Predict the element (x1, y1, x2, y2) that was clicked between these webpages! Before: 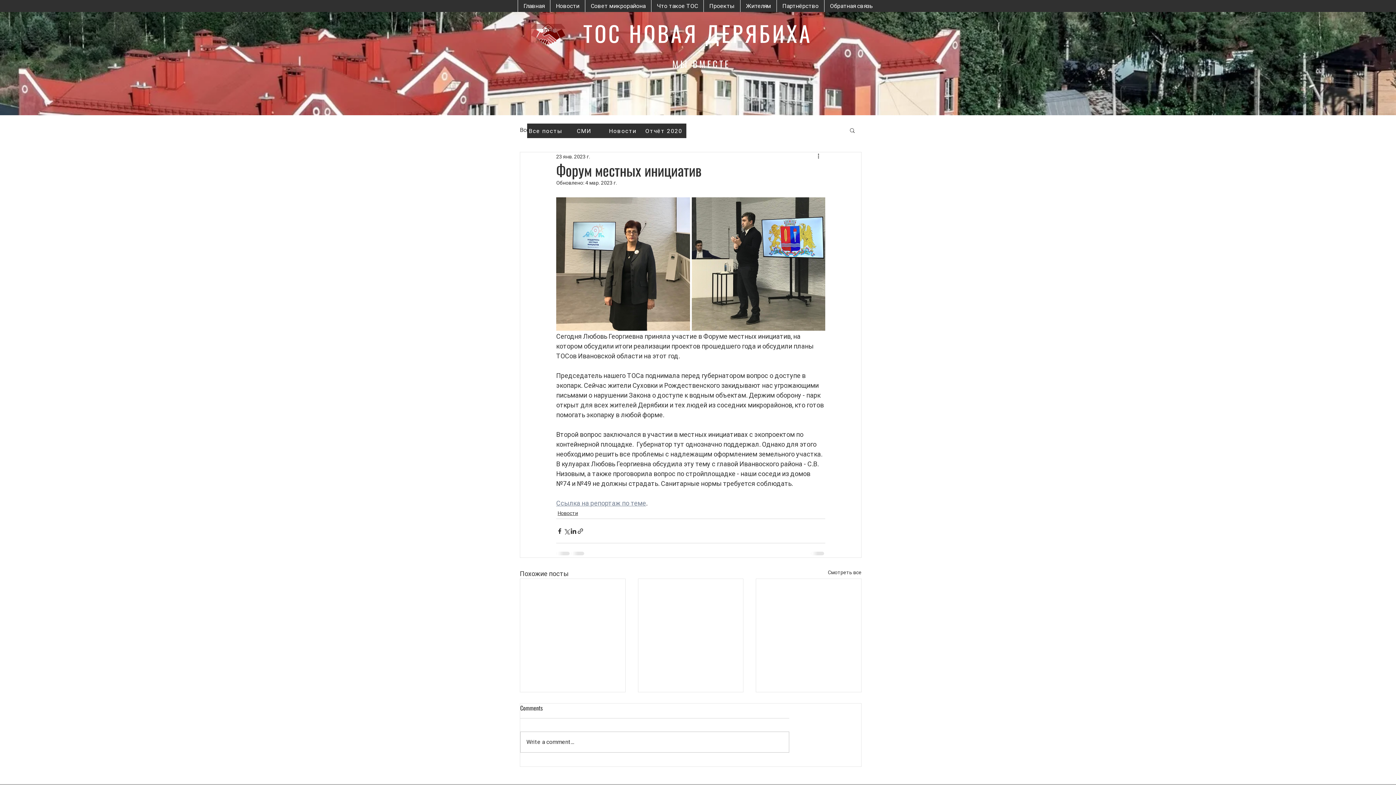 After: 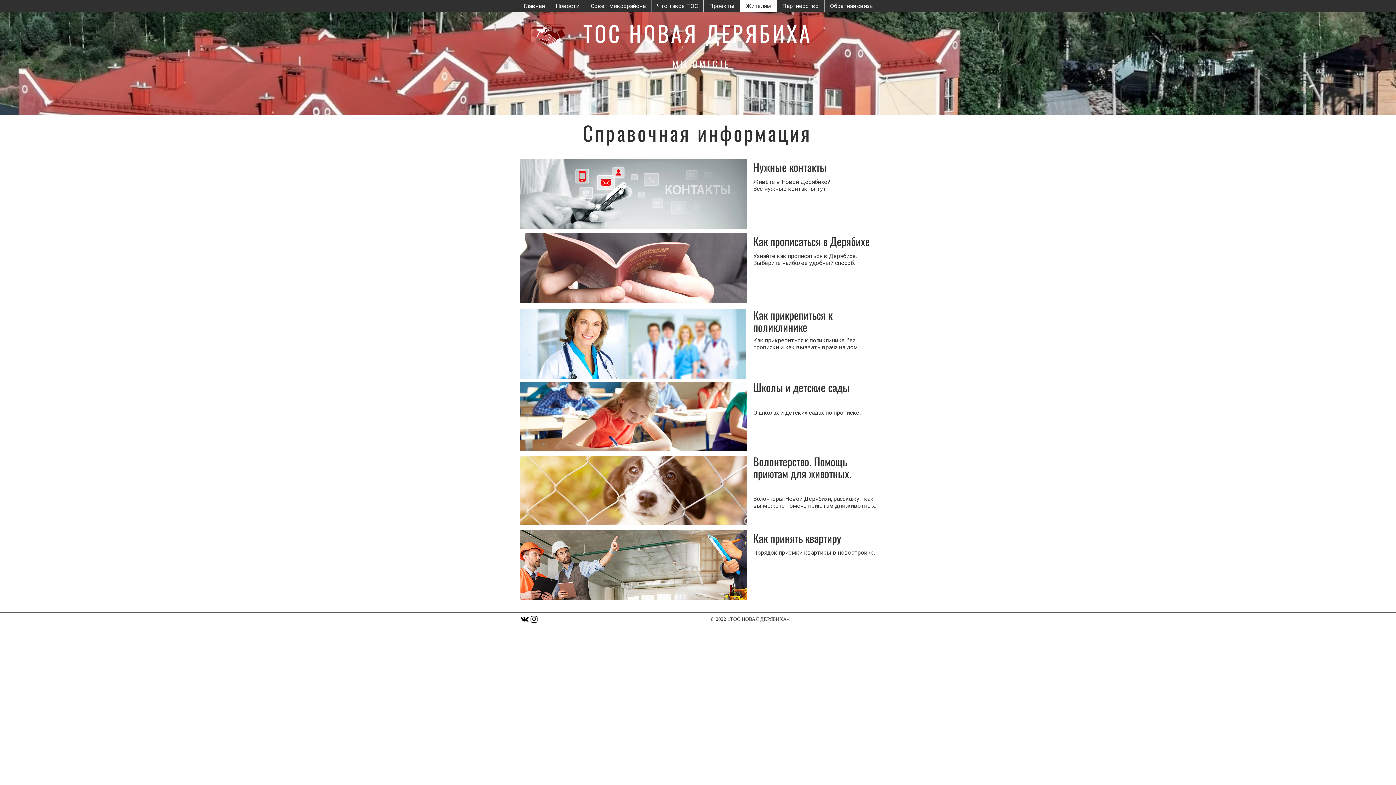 Action: bbox: (740, 0, 776, 12) label: Жителям